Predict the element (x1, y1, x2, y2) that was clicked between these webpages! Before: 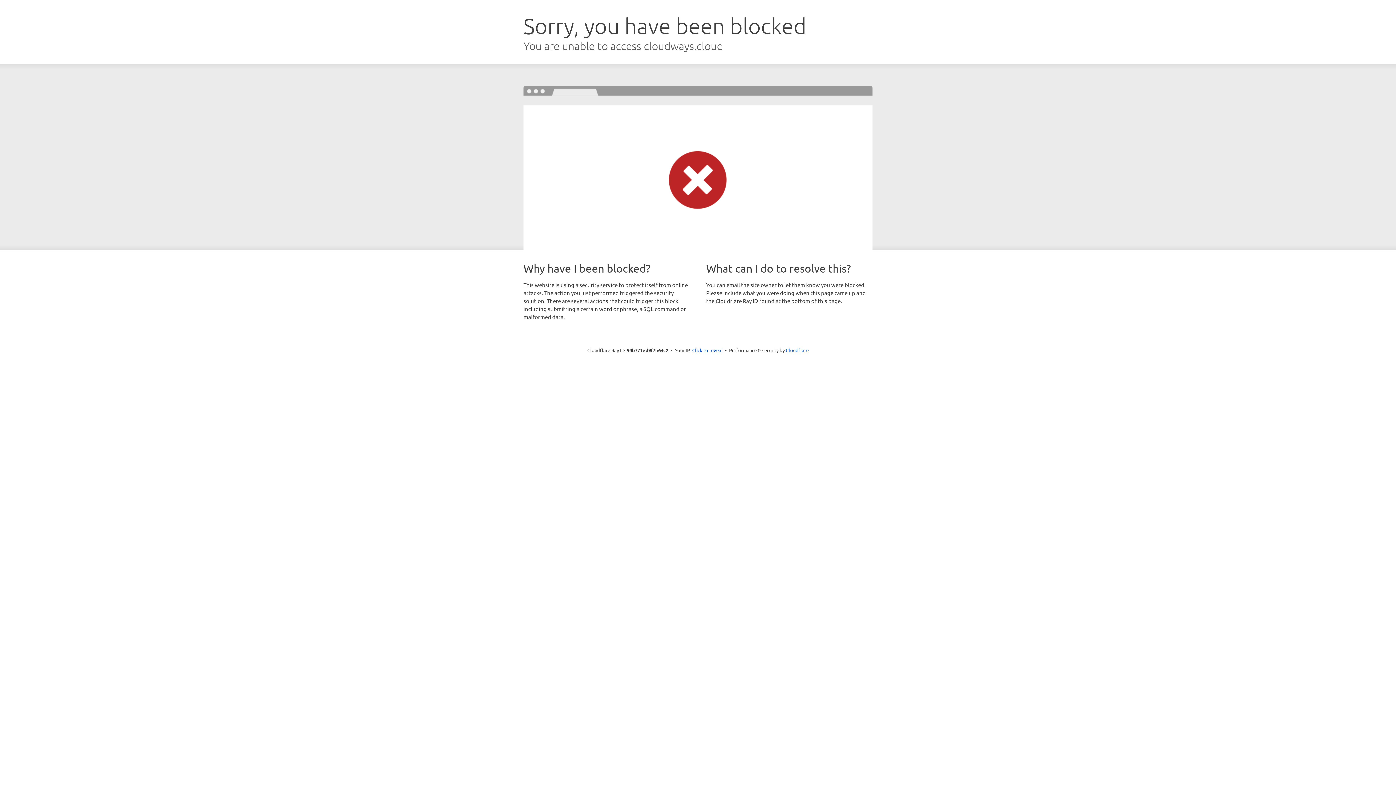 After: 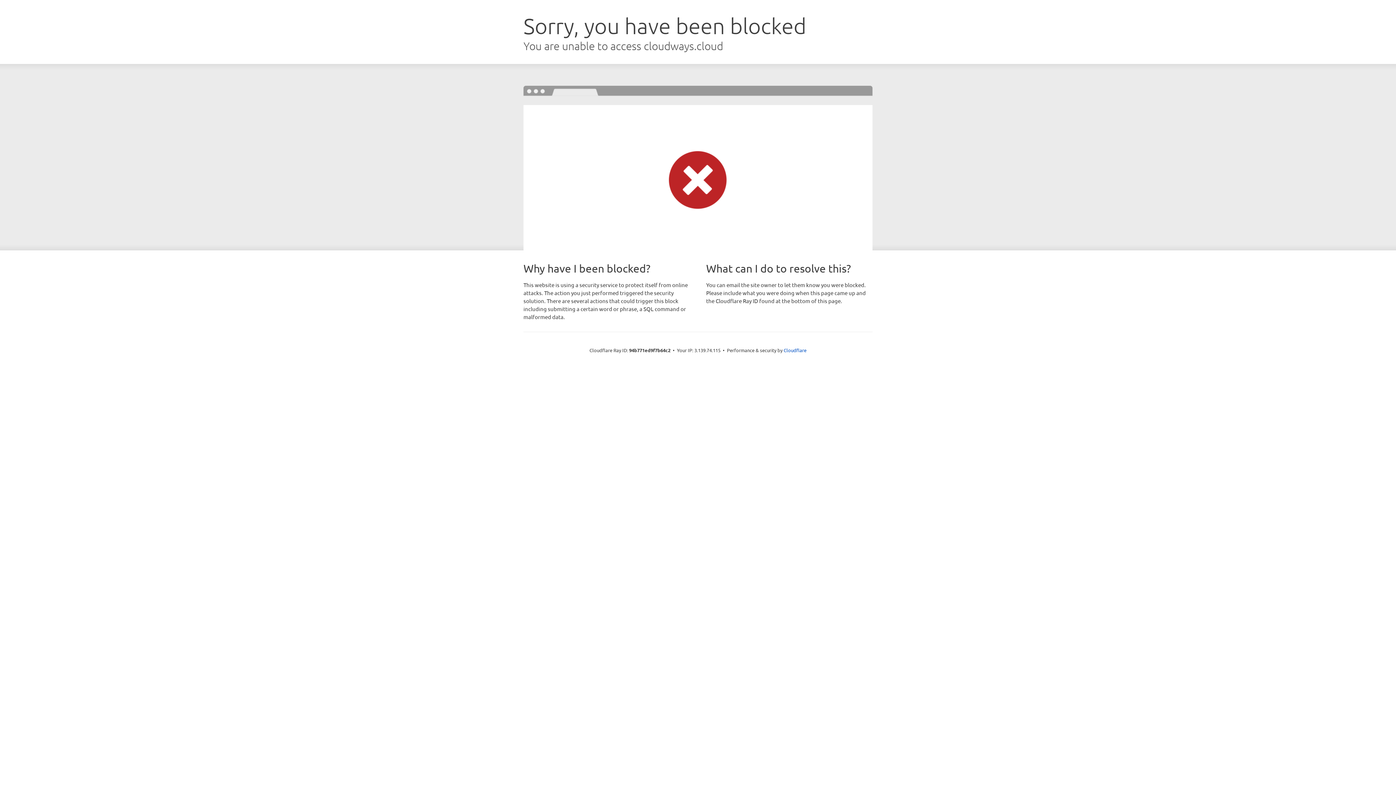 Action: label: Click to reveal bbox: (692, 346, 722, 353)